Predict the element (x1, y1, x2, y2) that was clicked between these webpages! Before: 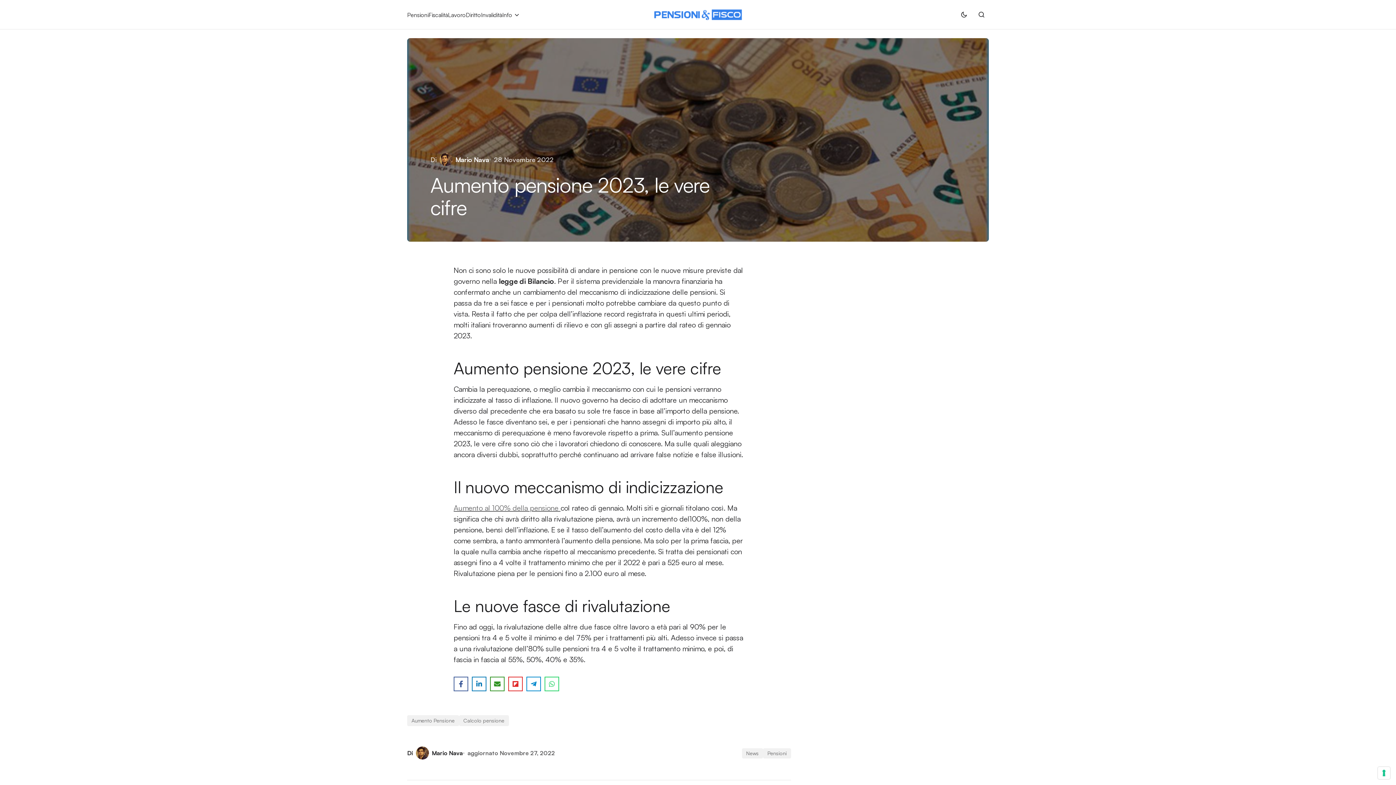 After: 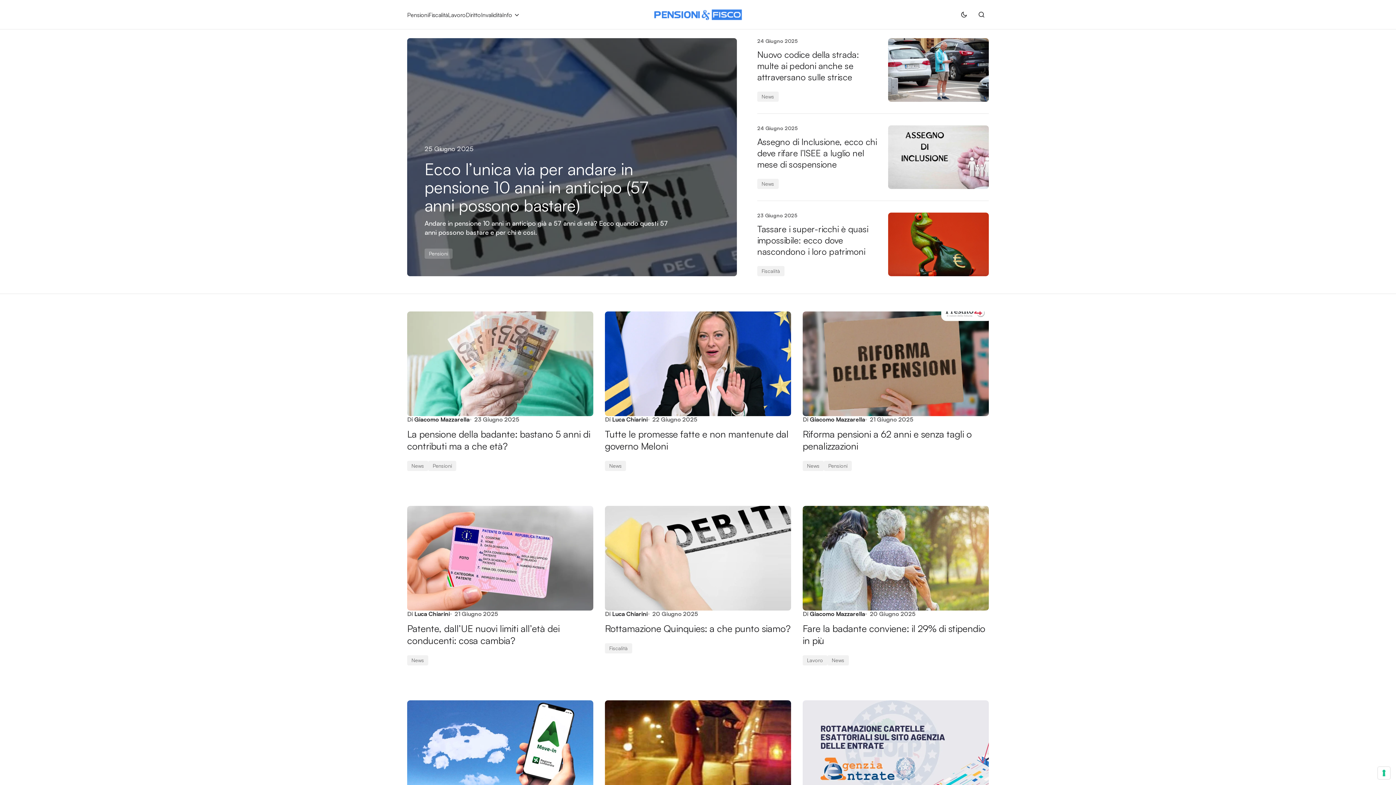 Action: bbox: (653, 8, 742, 20)